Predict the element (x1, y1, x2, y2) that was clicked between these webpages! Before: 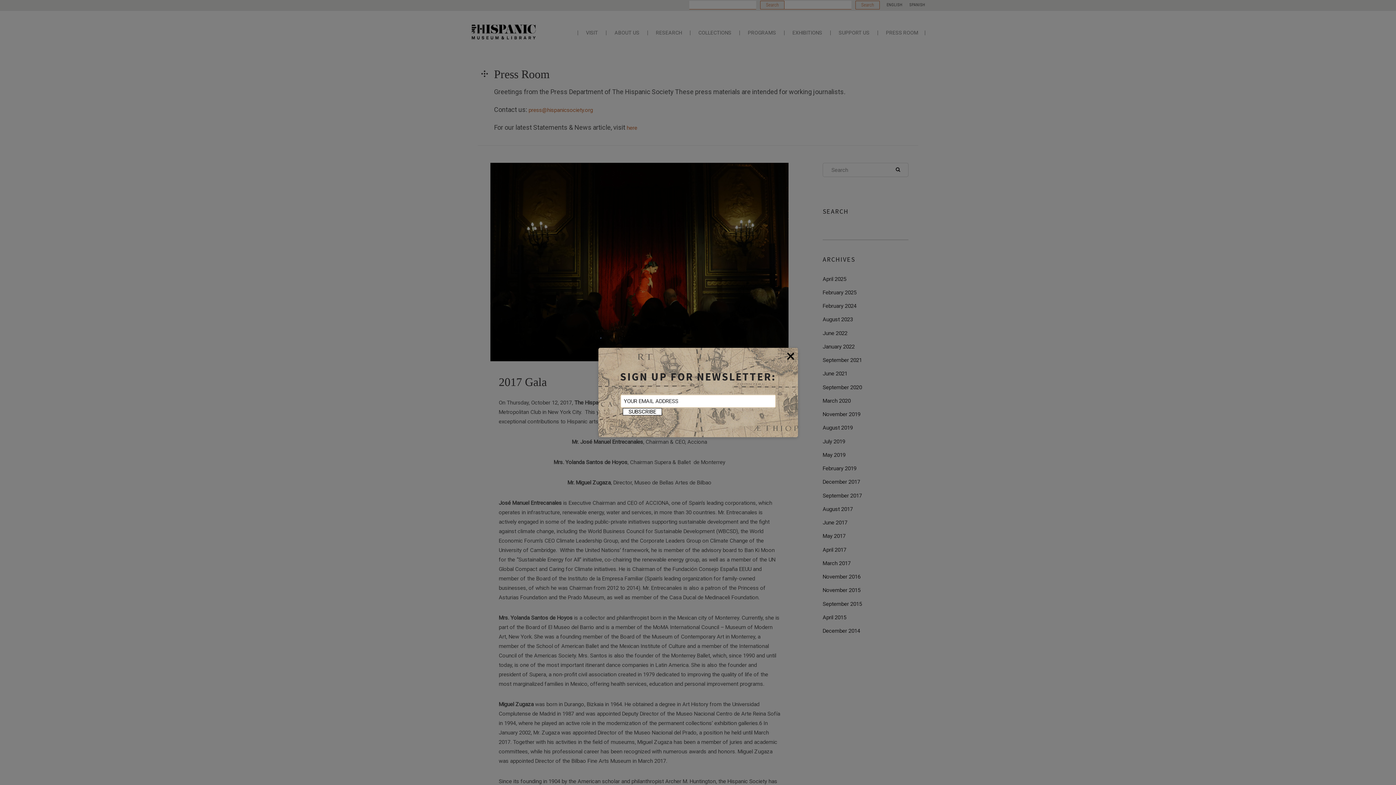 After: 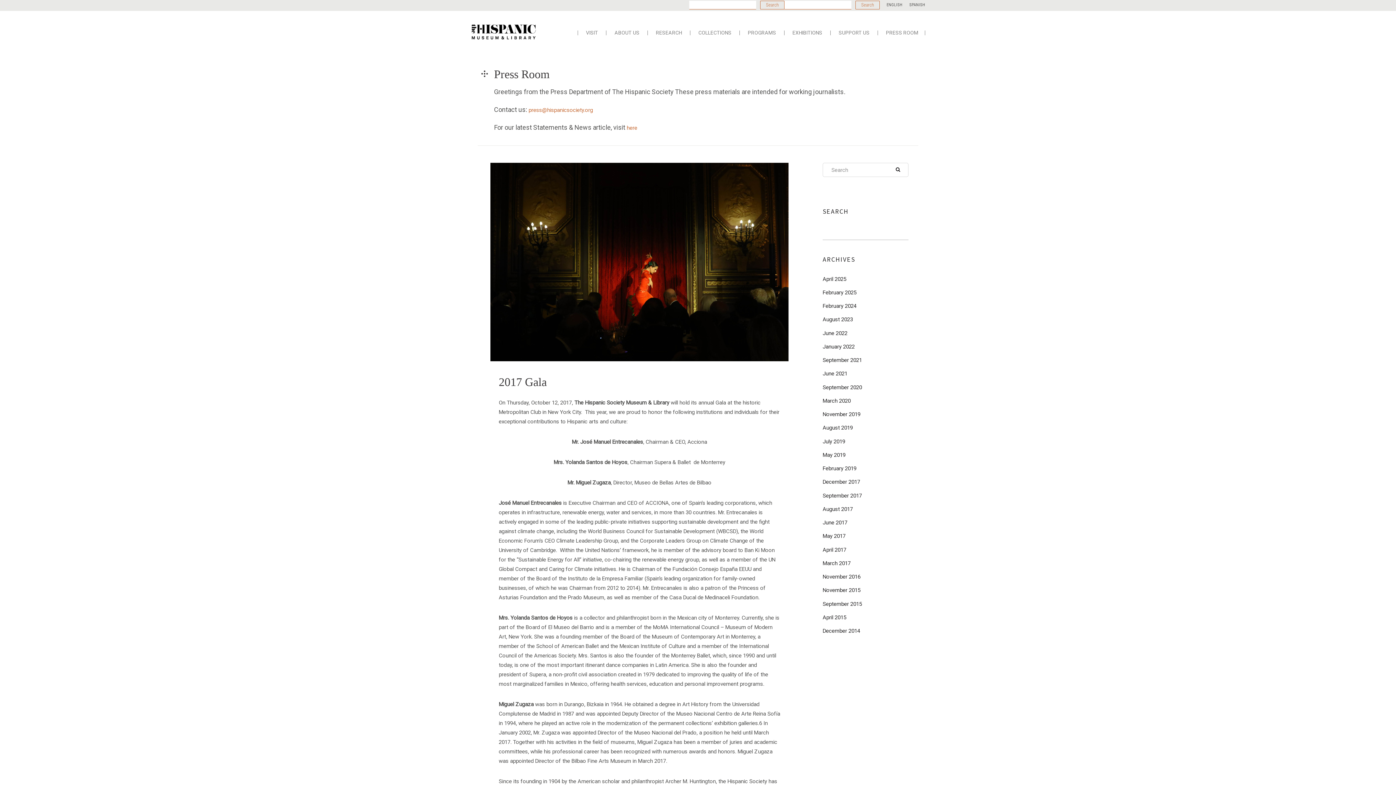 Action: bbox: (786, 347, 795, 364) label: ×